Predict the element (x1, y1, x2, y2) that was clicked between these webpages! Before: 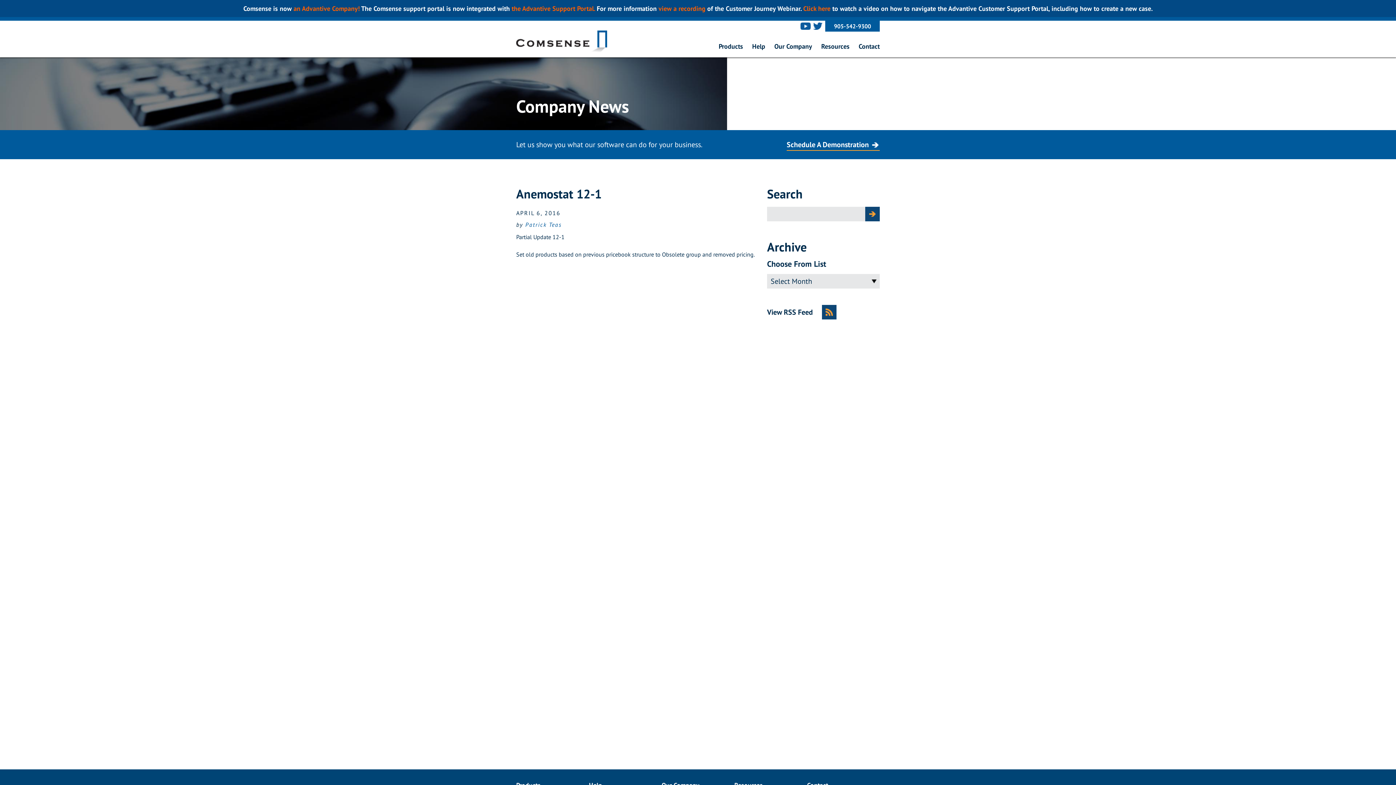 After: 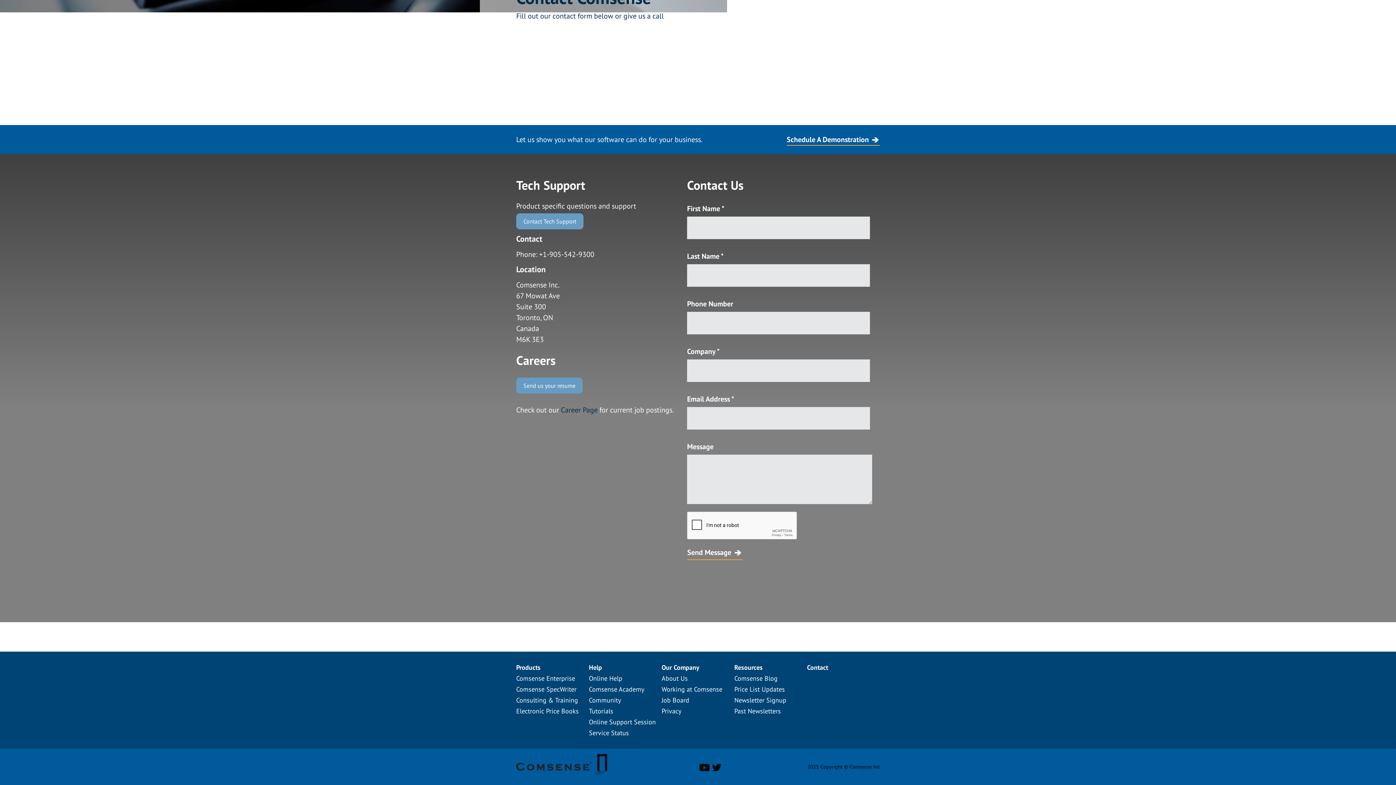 Action: bbox: (786, 140, 880, 149) label: Schedule A Demonstration